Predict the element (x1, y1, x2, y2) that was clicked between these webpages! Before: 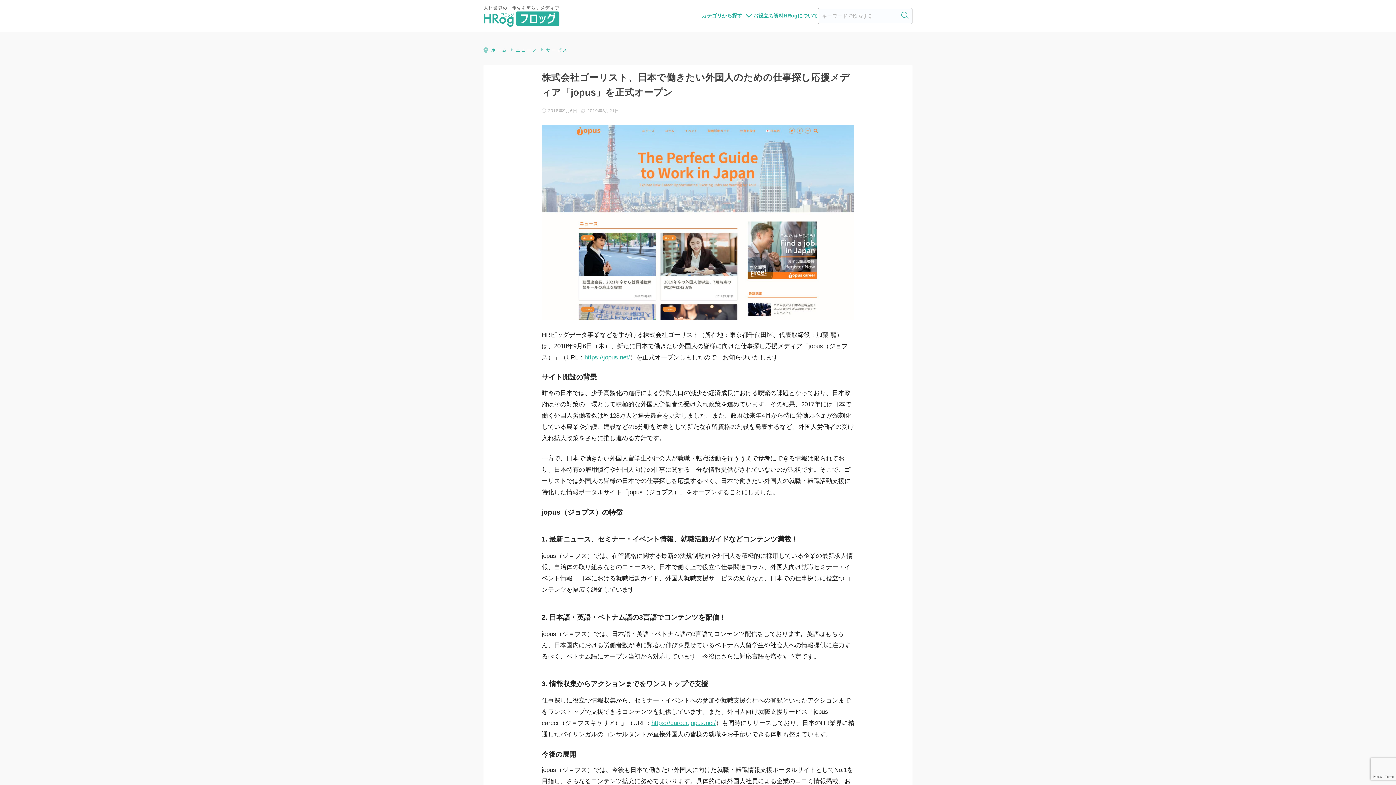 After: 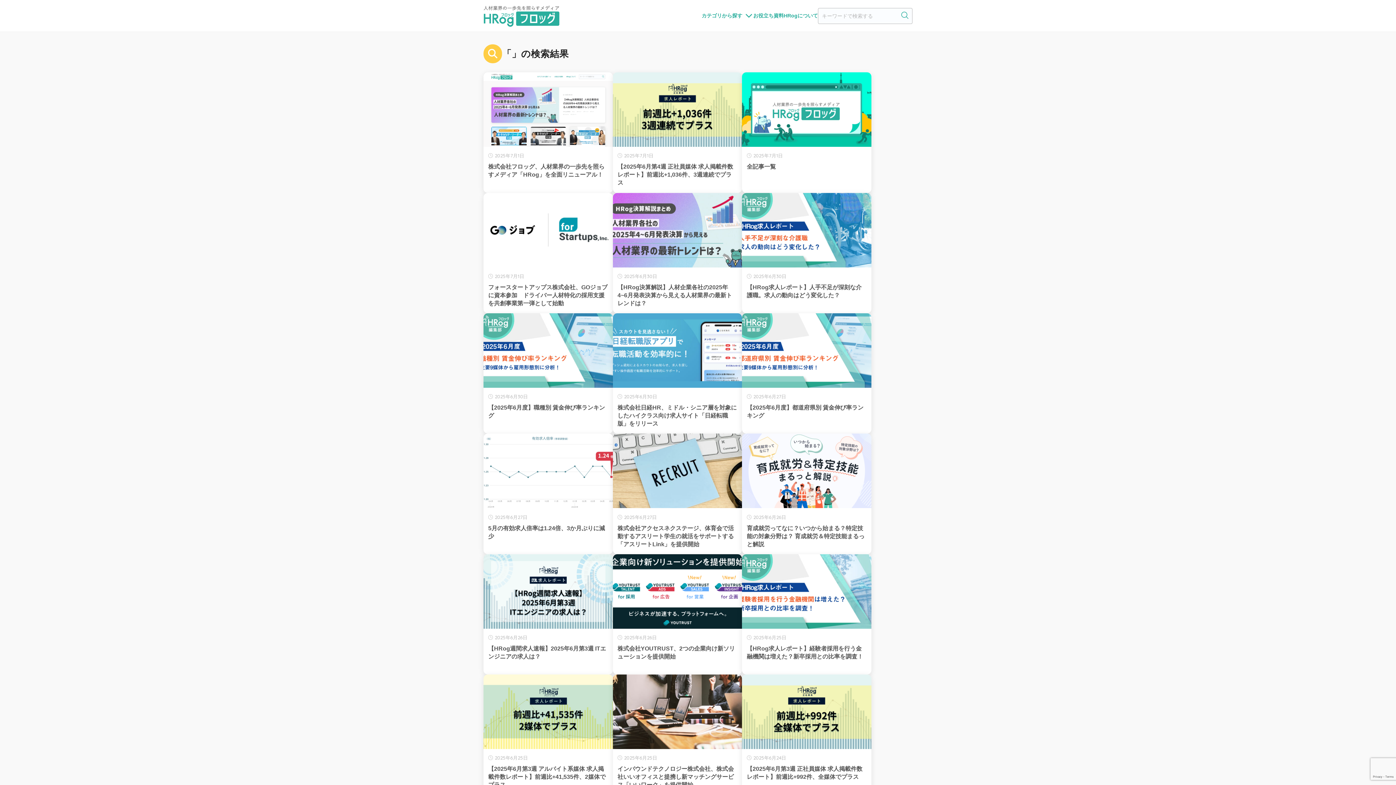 Action: bbox: (897, 10, 912, 21)